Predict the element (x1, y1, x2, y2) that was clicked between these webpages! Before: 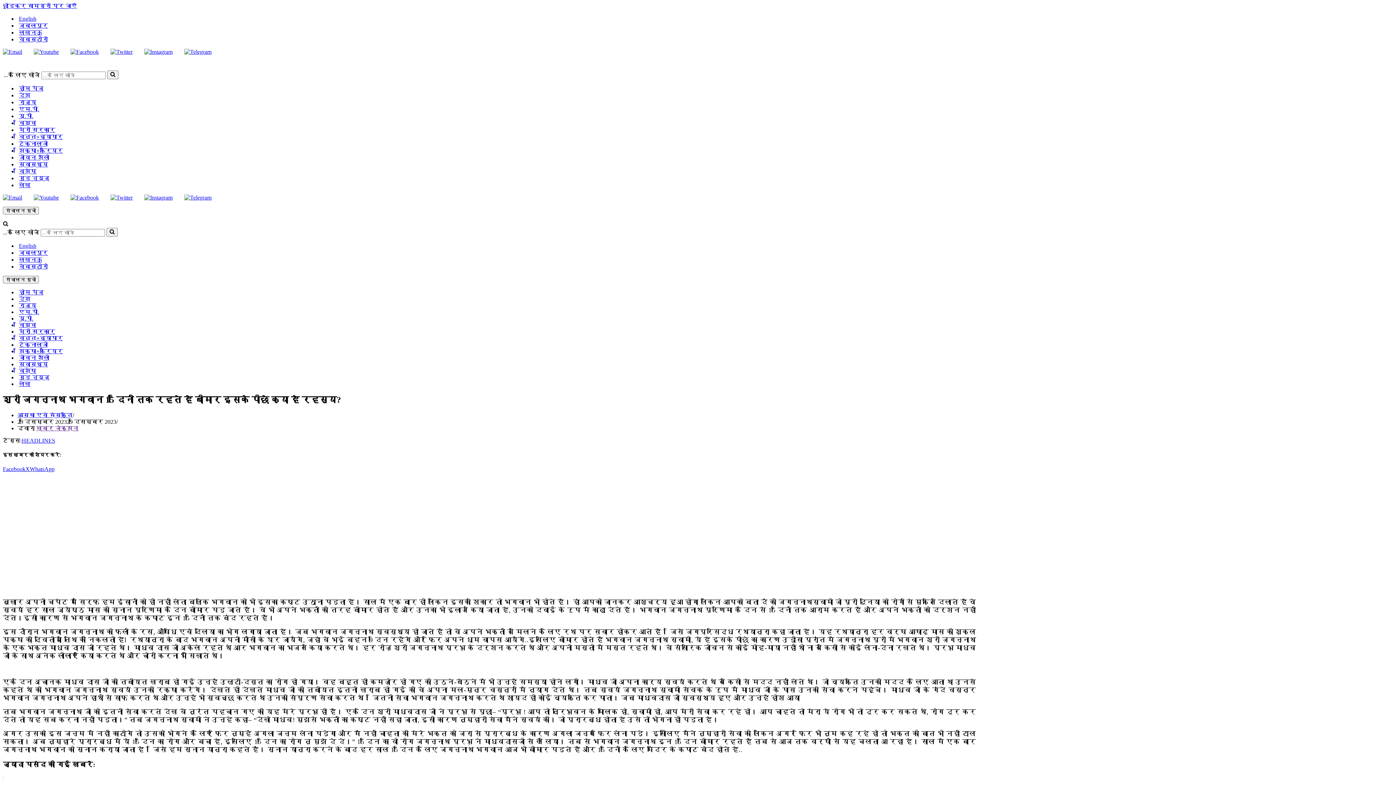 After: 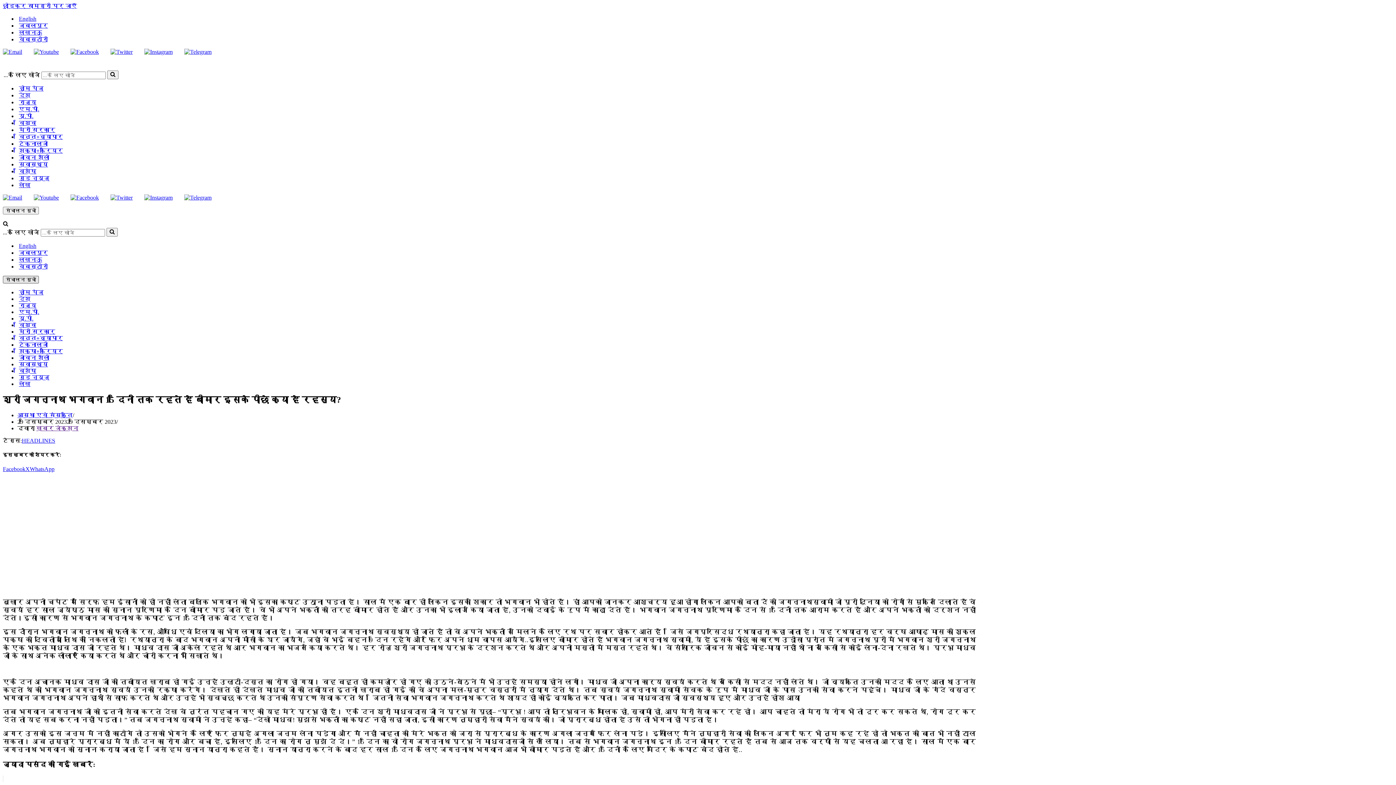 Action: label: संचालन सूची  bbox: (2, 276, 38, 283)